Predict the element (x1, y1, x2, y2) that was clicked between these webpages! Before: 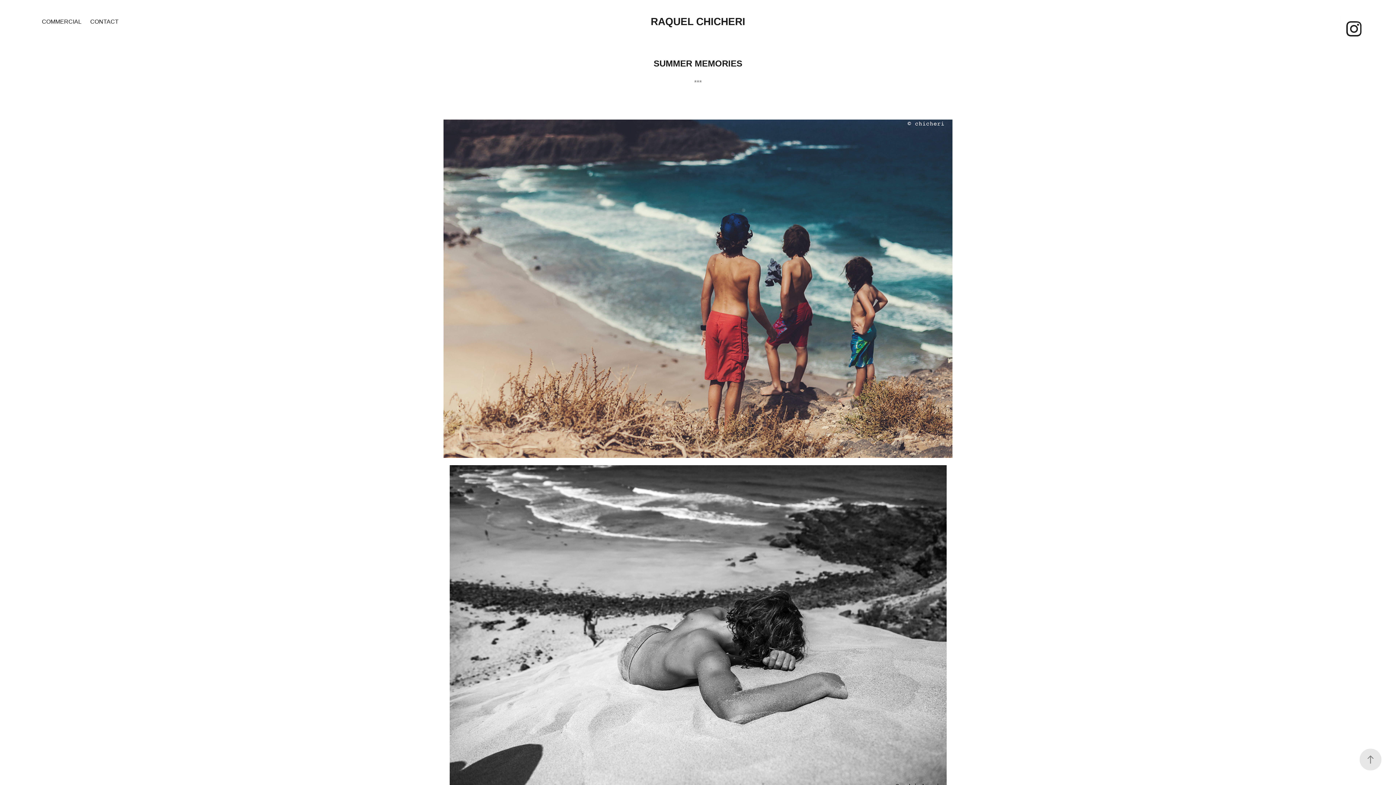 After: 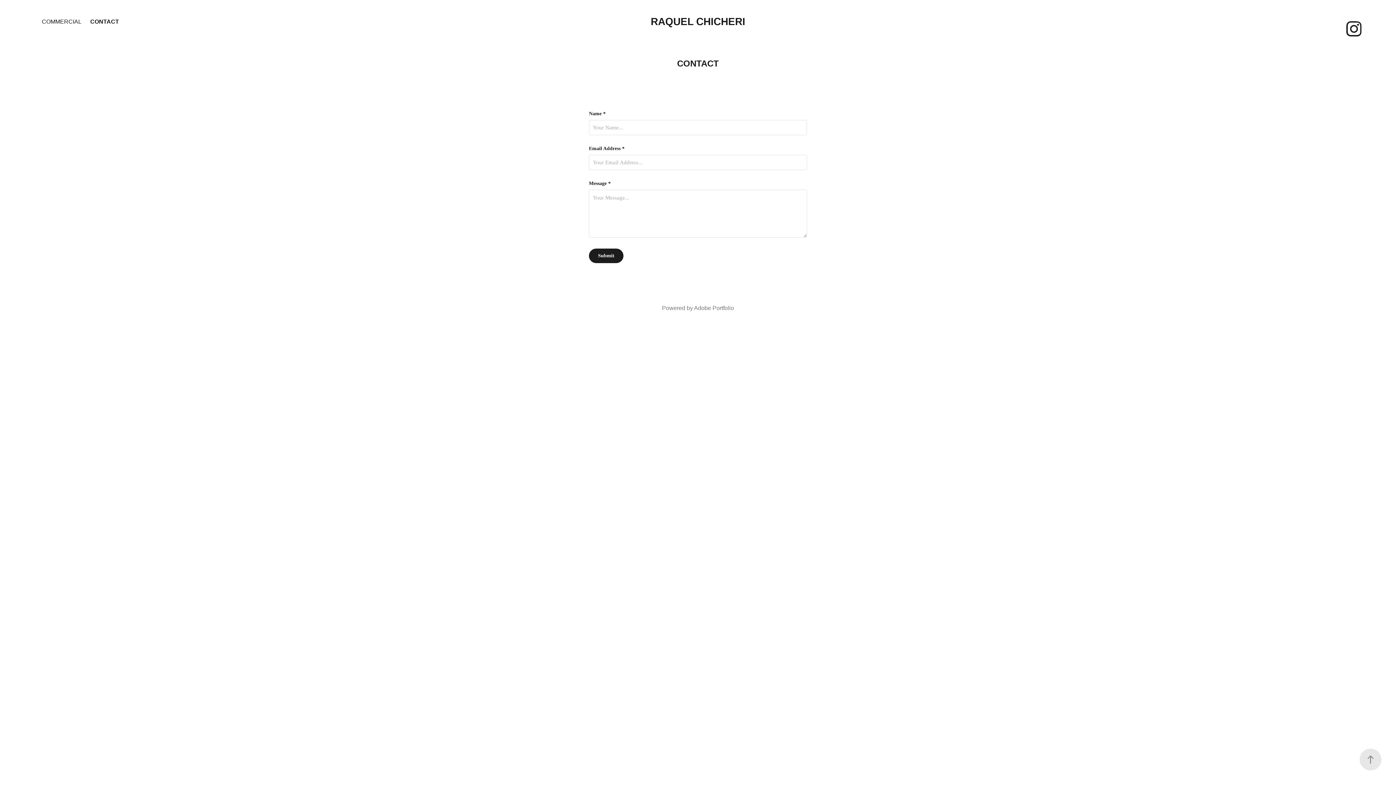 Action: label: CONTACT bbox: (90, 18, 118, 24)